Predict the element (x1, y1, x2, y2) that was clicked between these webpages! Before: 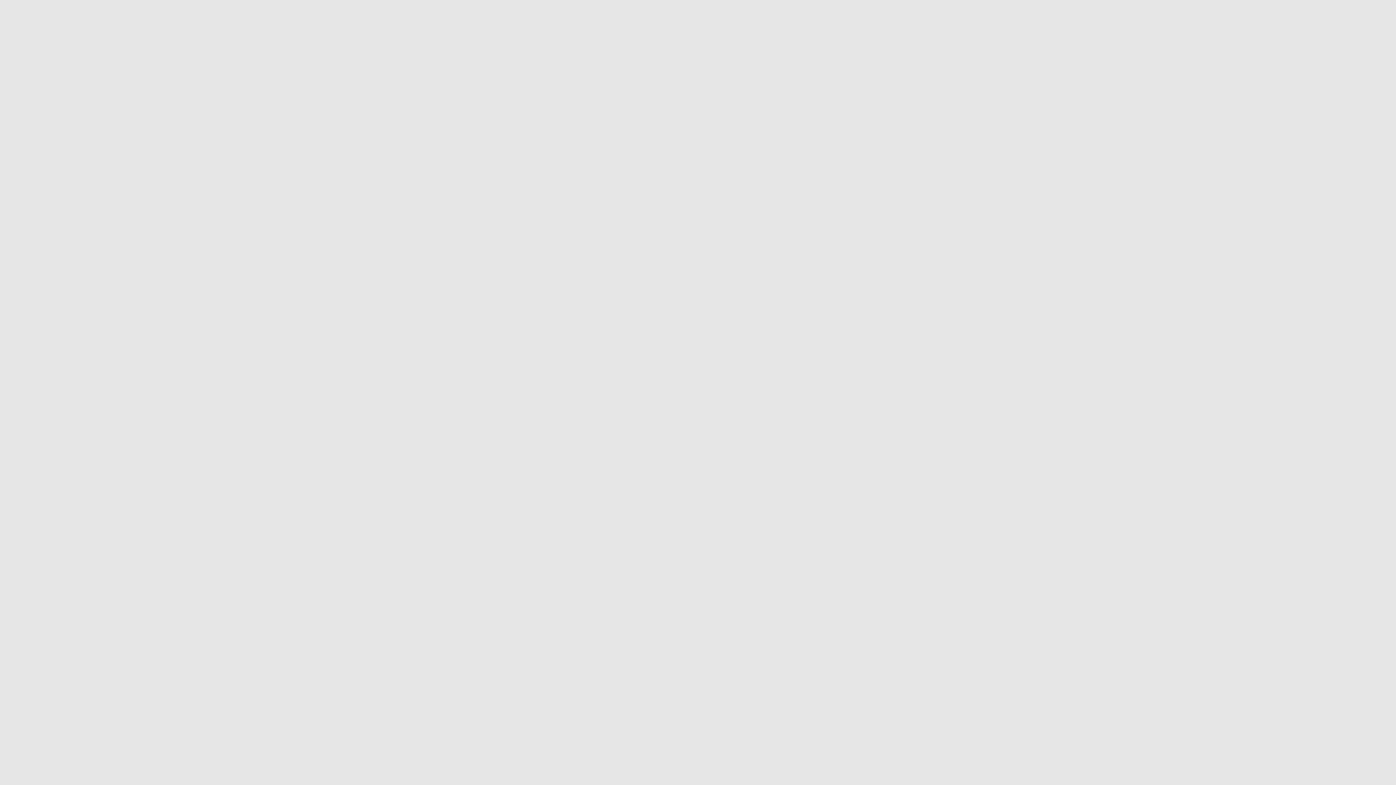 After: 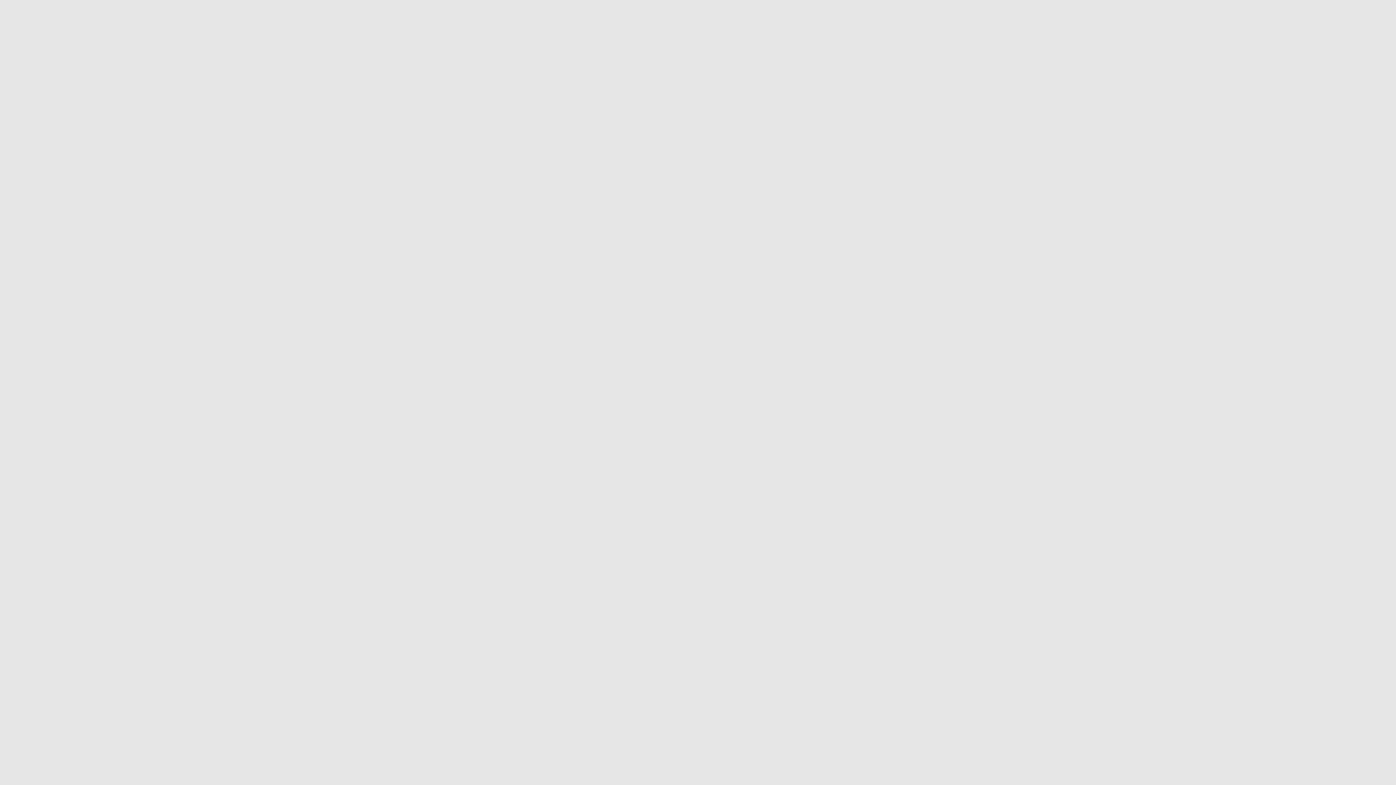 Action: label: See all Contacts bbox: (802, 93, 857, 103)